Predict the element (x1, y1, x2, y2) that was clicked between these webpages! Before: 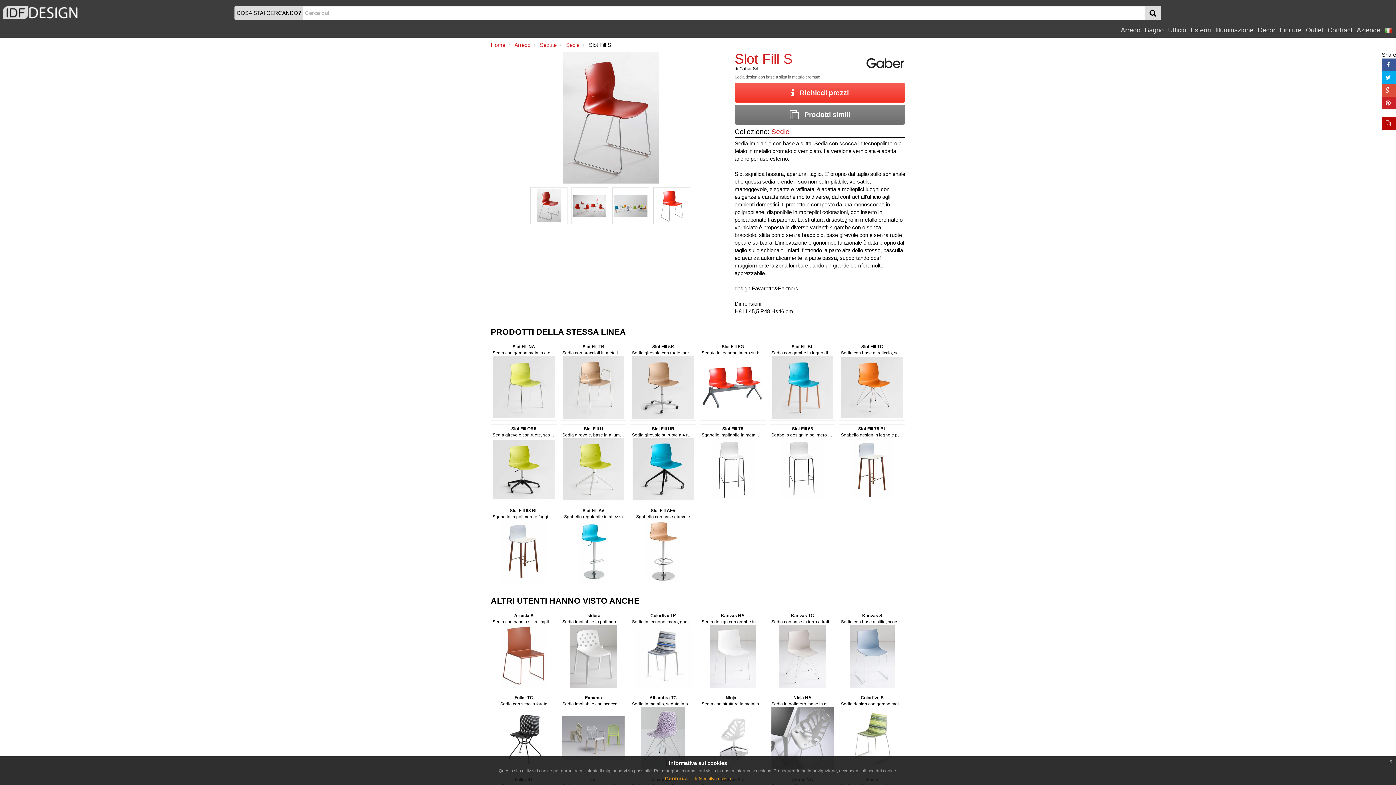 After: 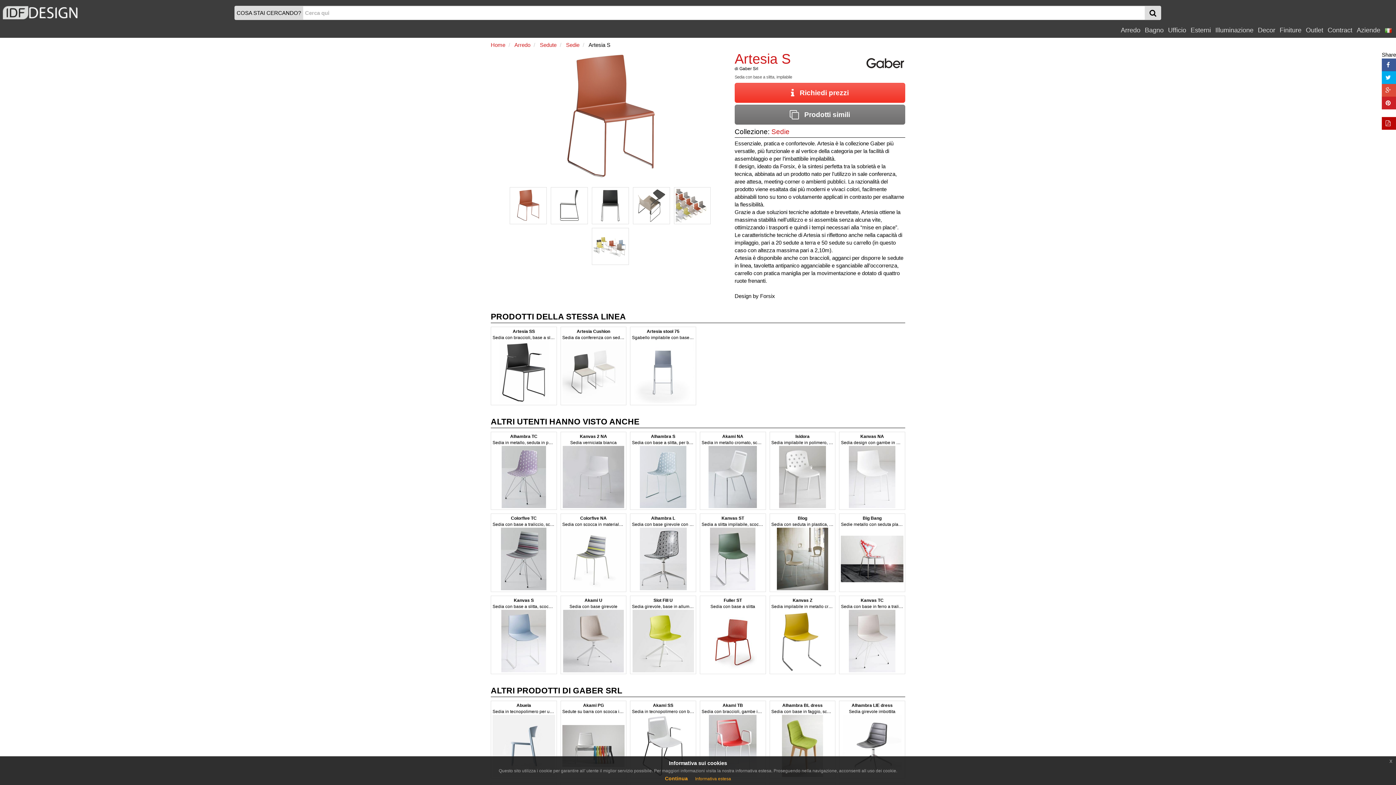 Action: label: Artesia S
Sedia con base a slitta, impilabile bbox: (492, 613, 555, 687)